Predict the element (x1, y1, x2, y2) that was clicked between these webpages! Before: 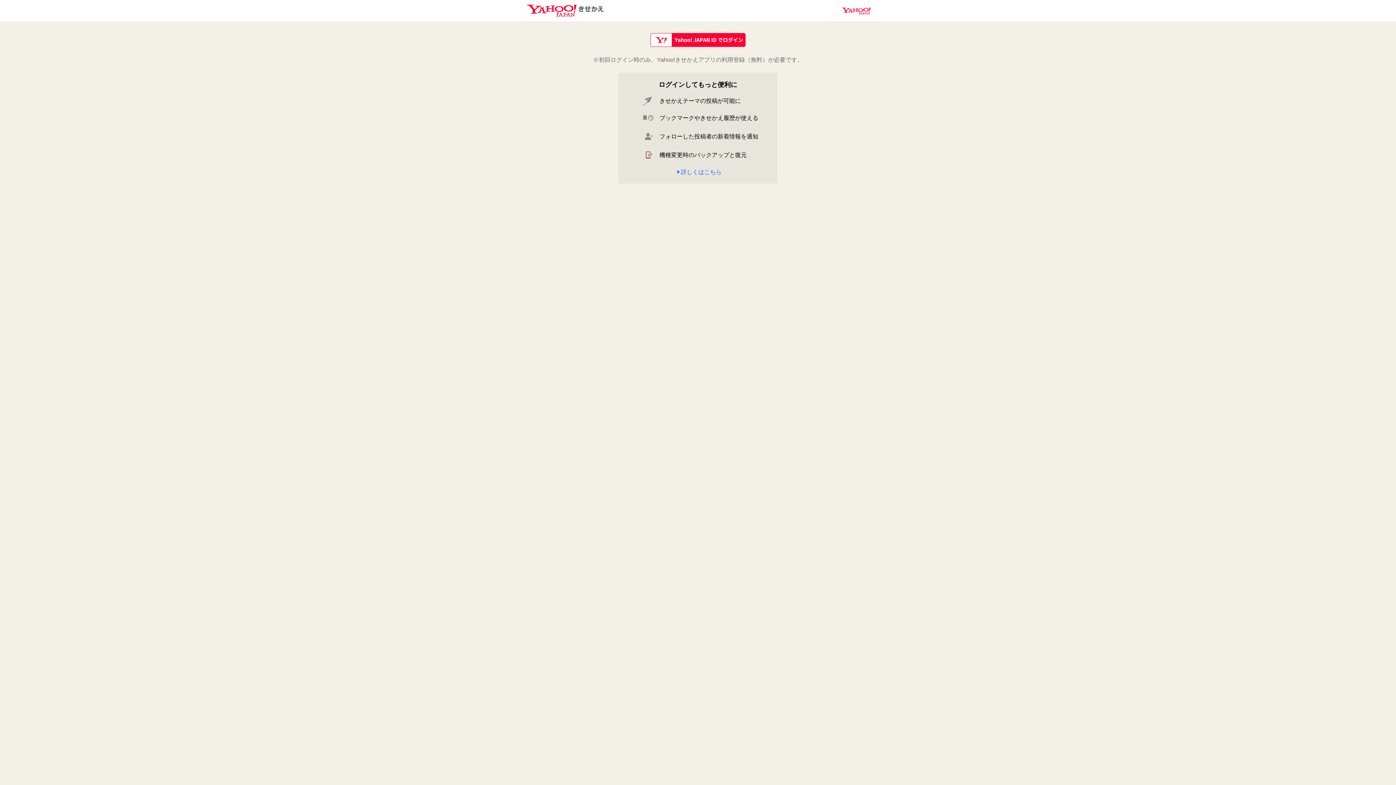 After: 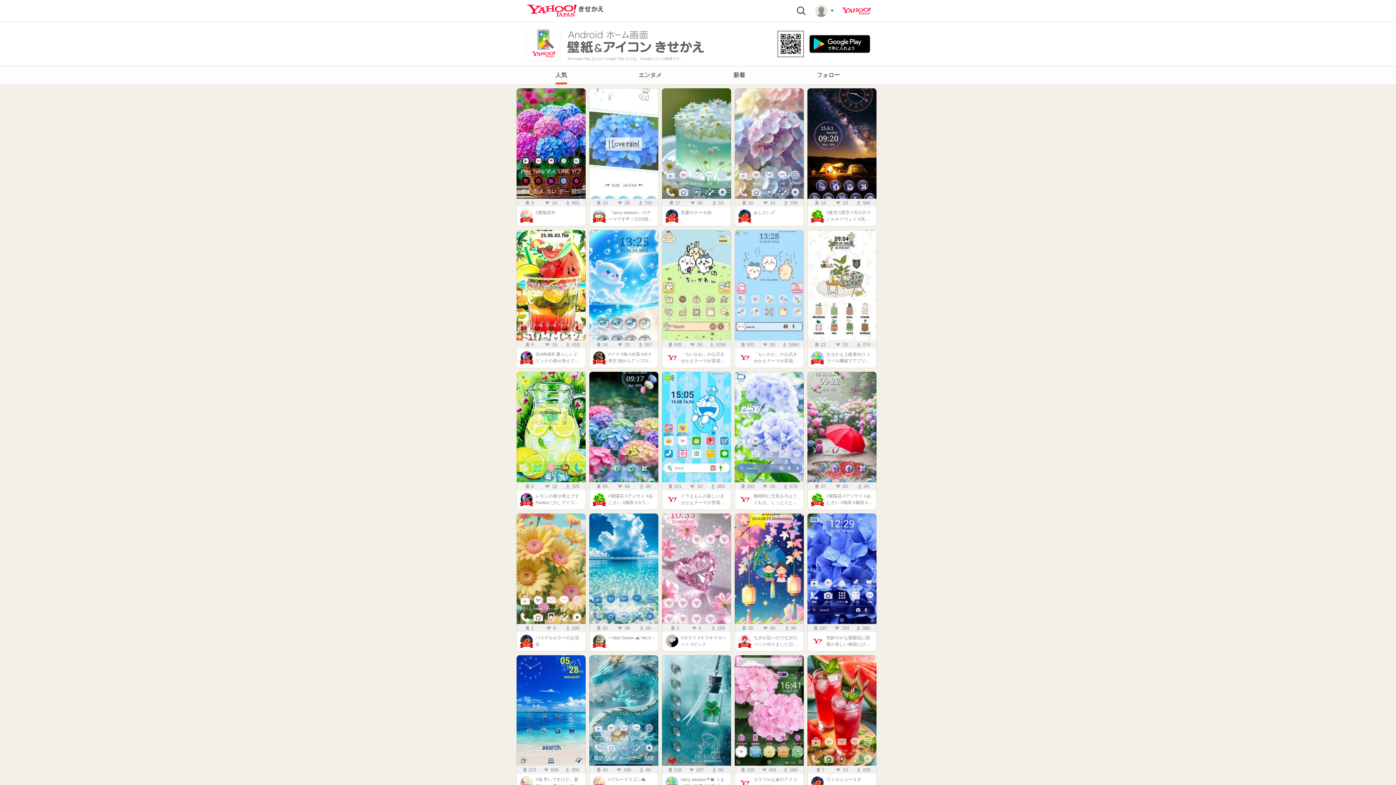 Action: label: Yahoo!きせかえアプリ bbox: (527, 0, 604, 21)